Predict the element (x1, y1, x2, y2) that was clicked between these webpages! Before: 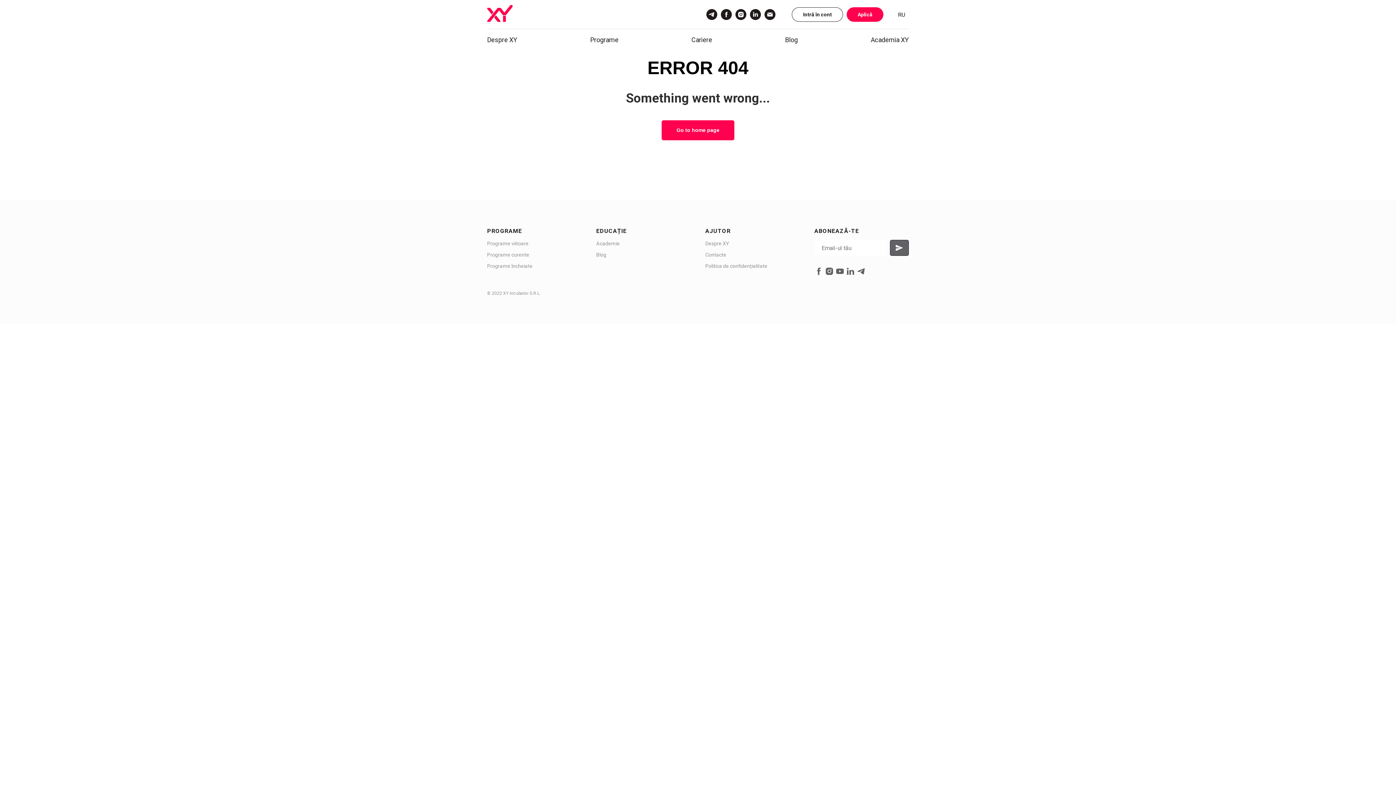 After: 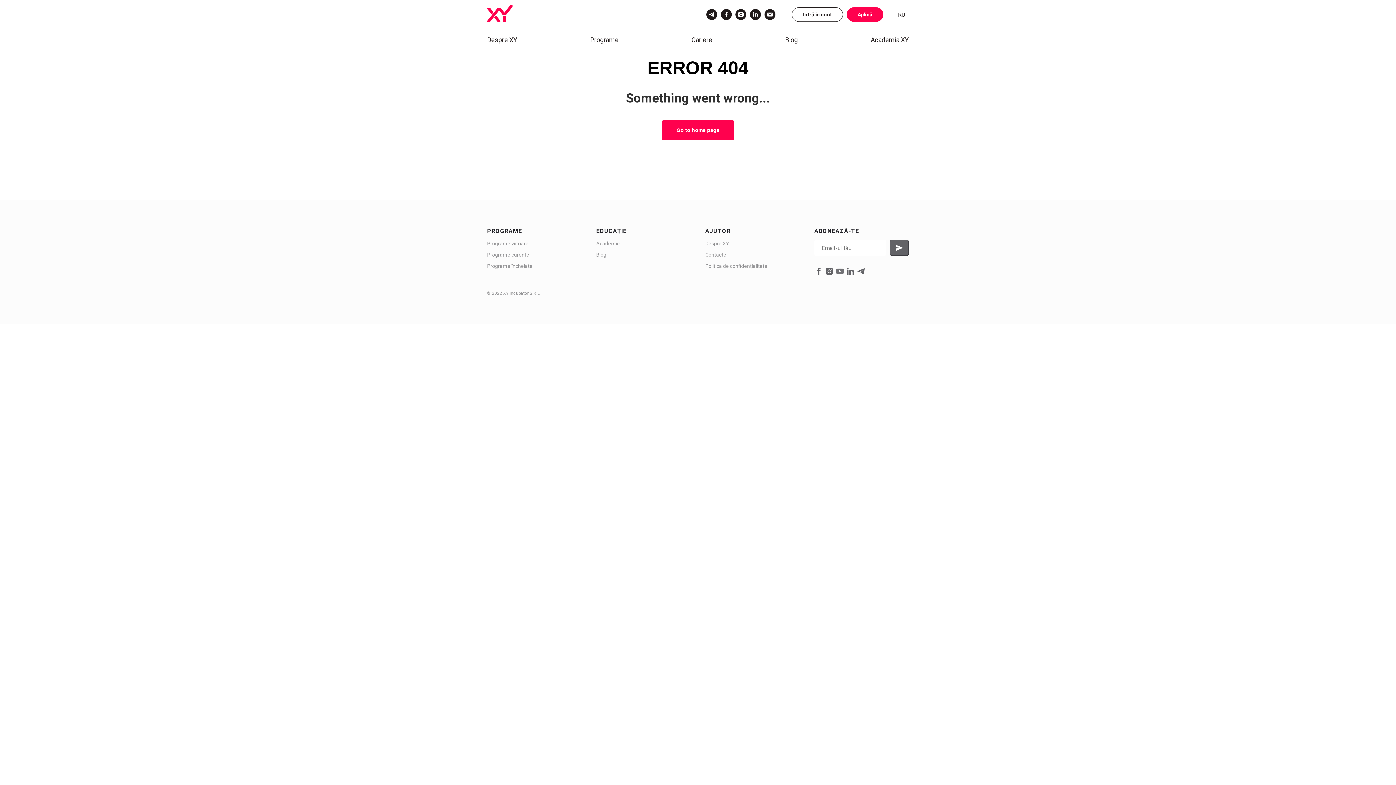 Action: label: youtube bbox: (835, 266, 844, 276)